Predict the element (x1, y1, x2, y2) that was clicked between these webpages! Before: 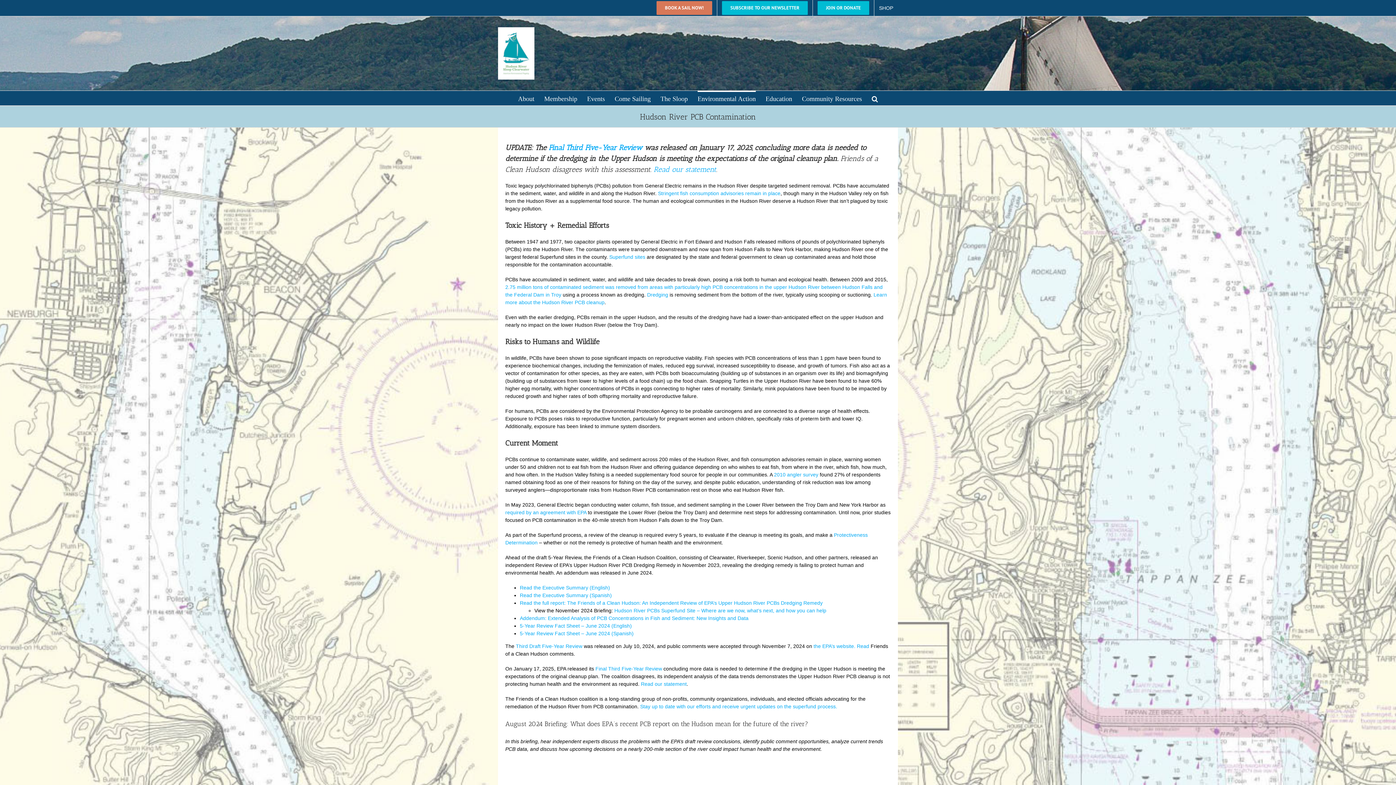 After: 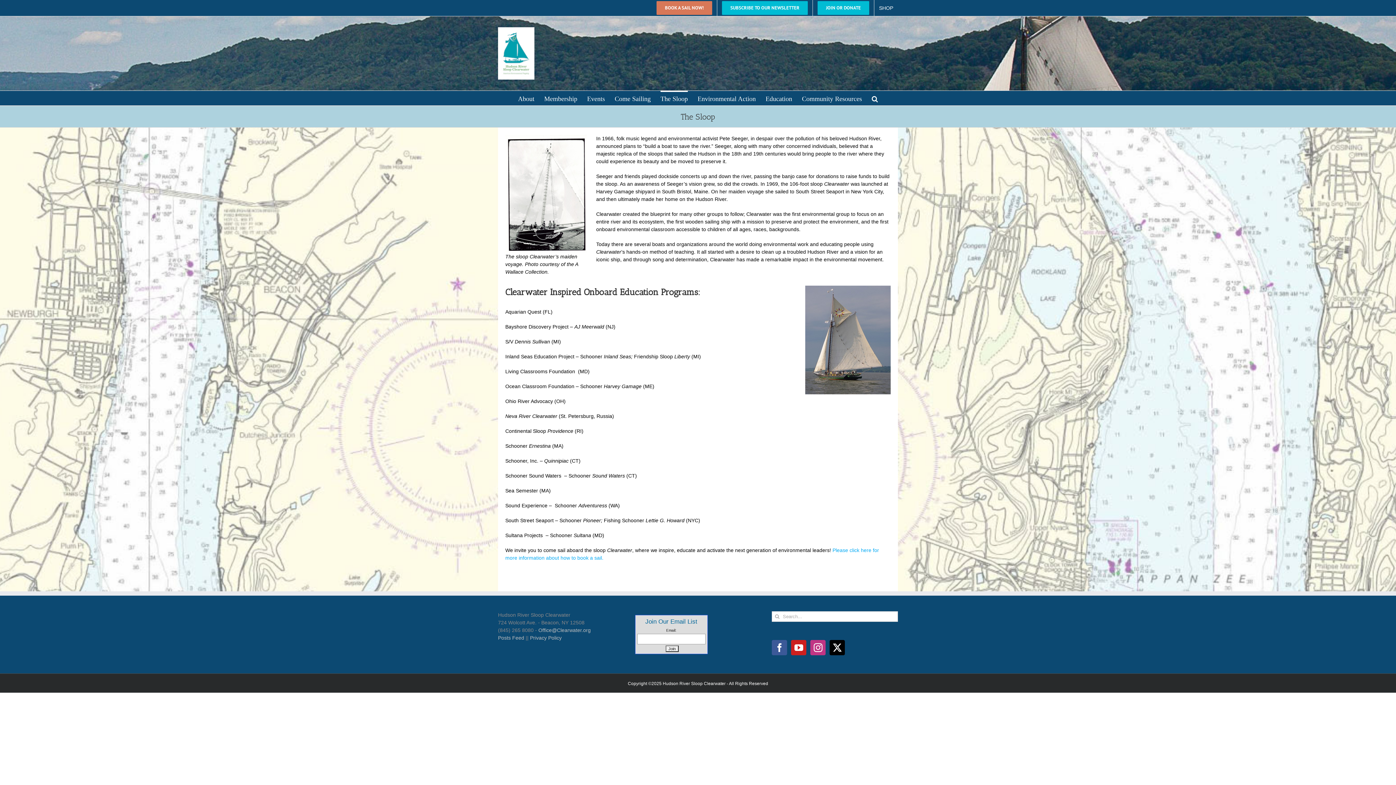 Action: bbox: (660, 90, 688, 105) label: The Sloop